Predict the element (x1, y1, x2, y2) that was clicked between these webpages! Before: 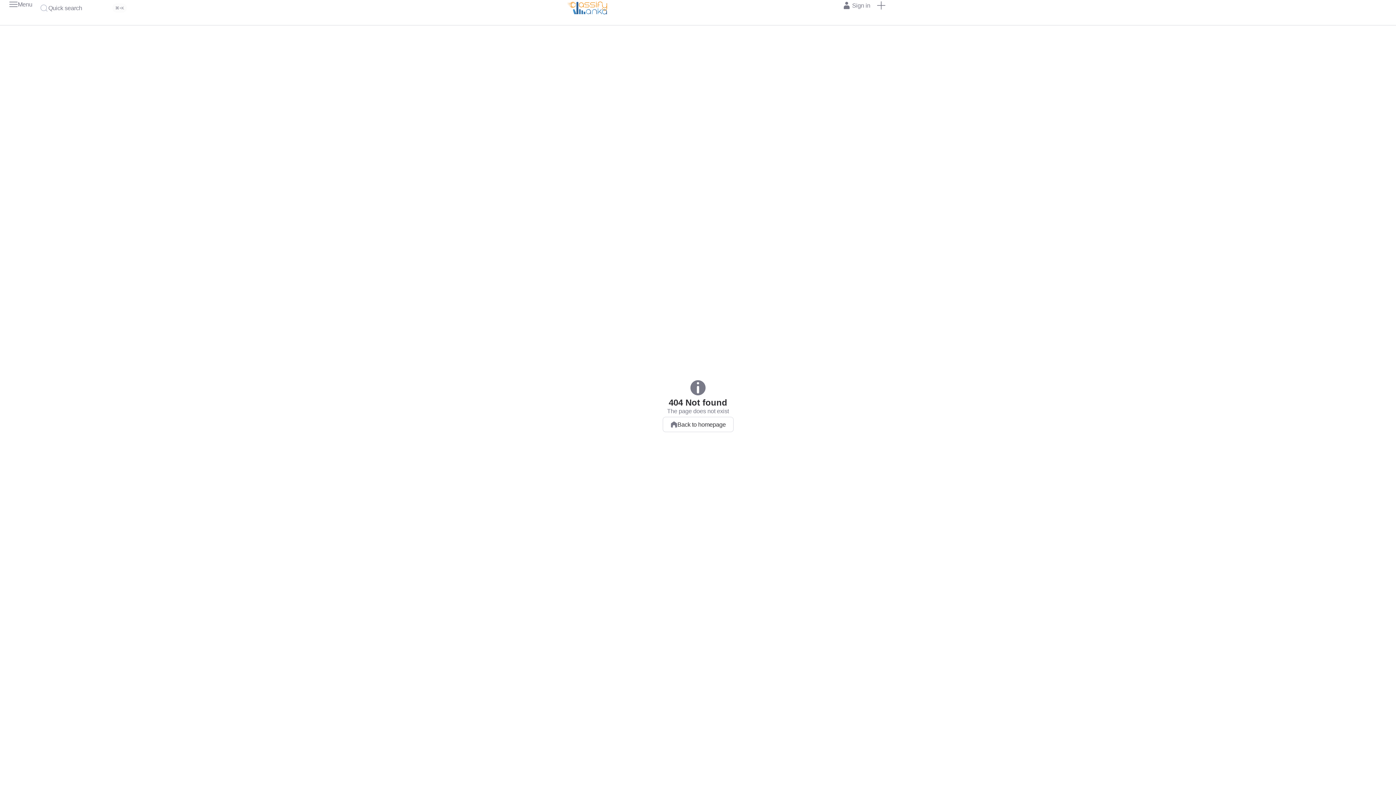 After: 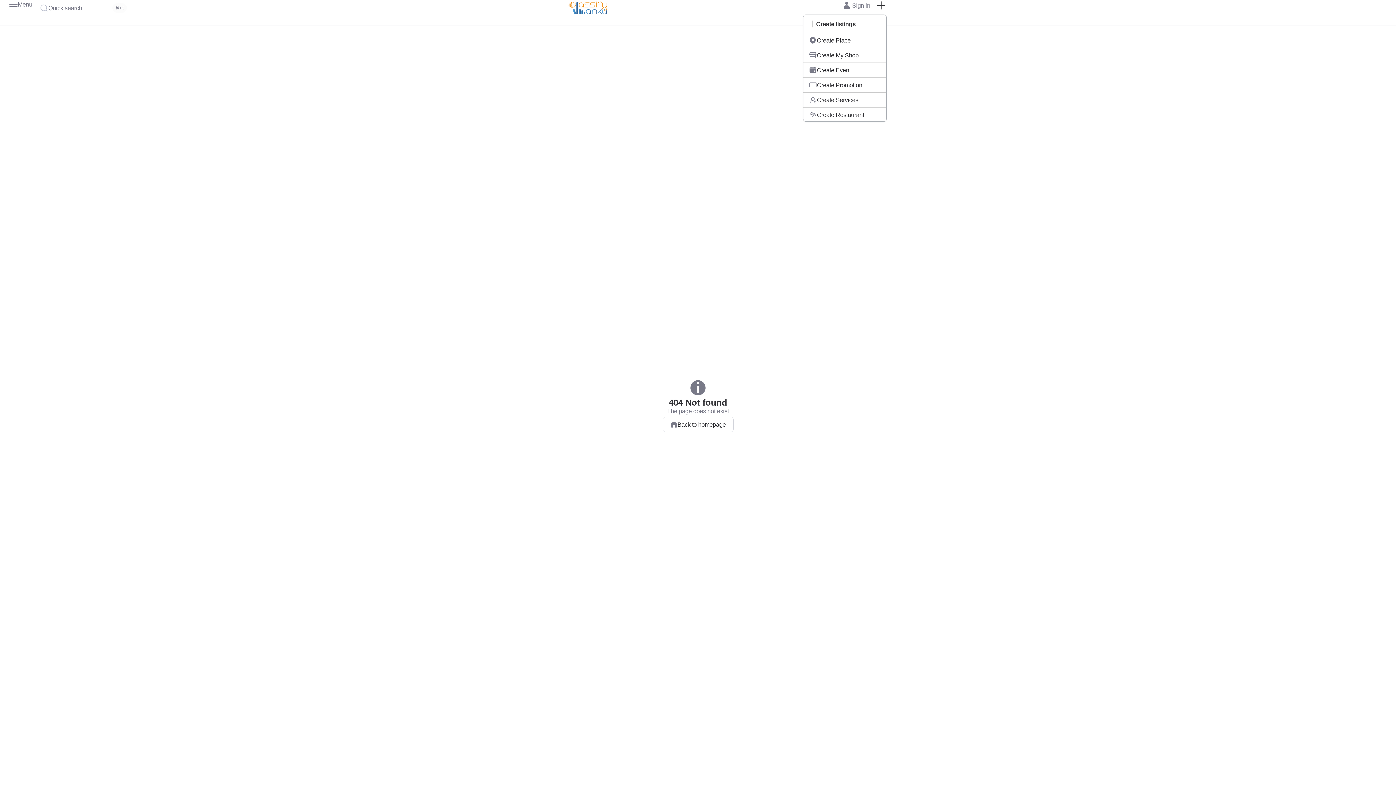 Action: label: Create listings bbox: (876, 0, 886, 10)